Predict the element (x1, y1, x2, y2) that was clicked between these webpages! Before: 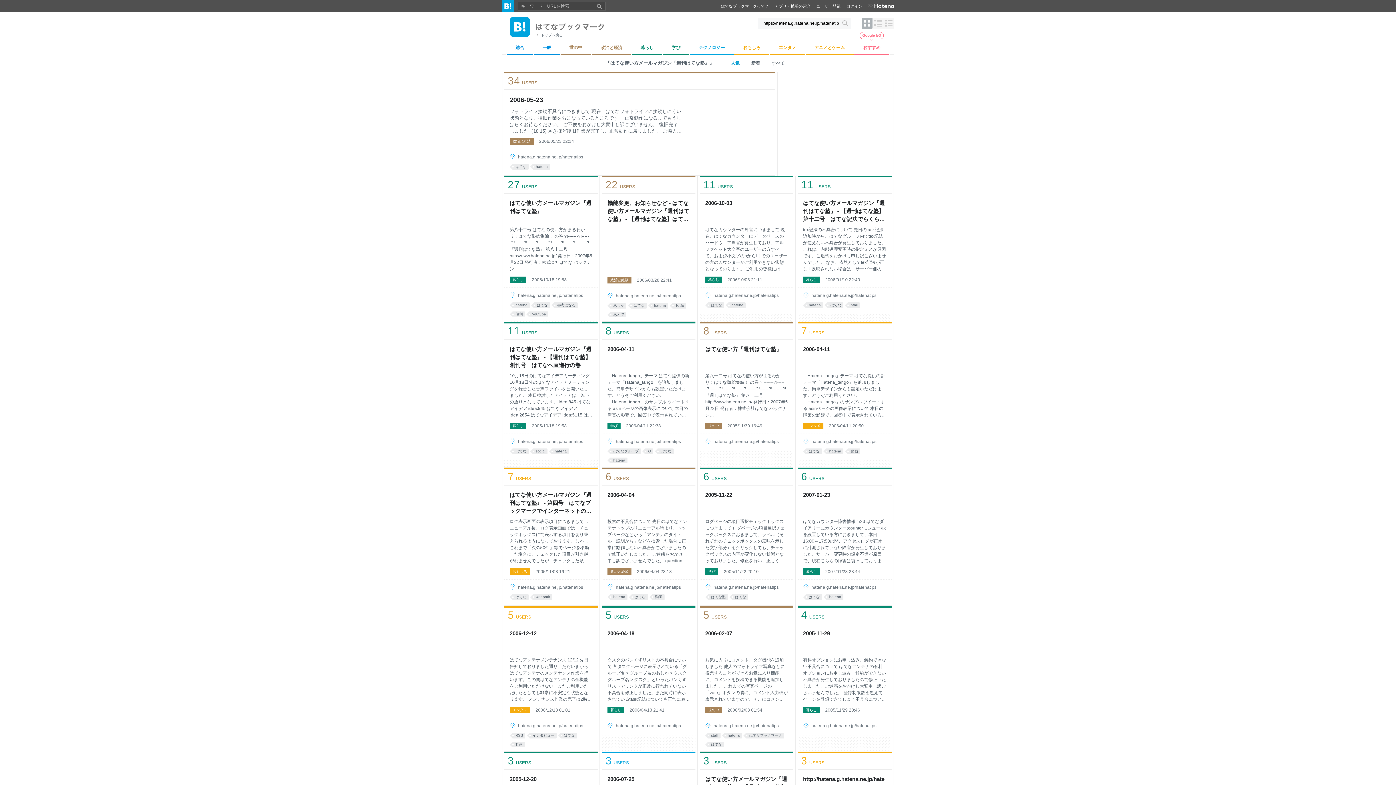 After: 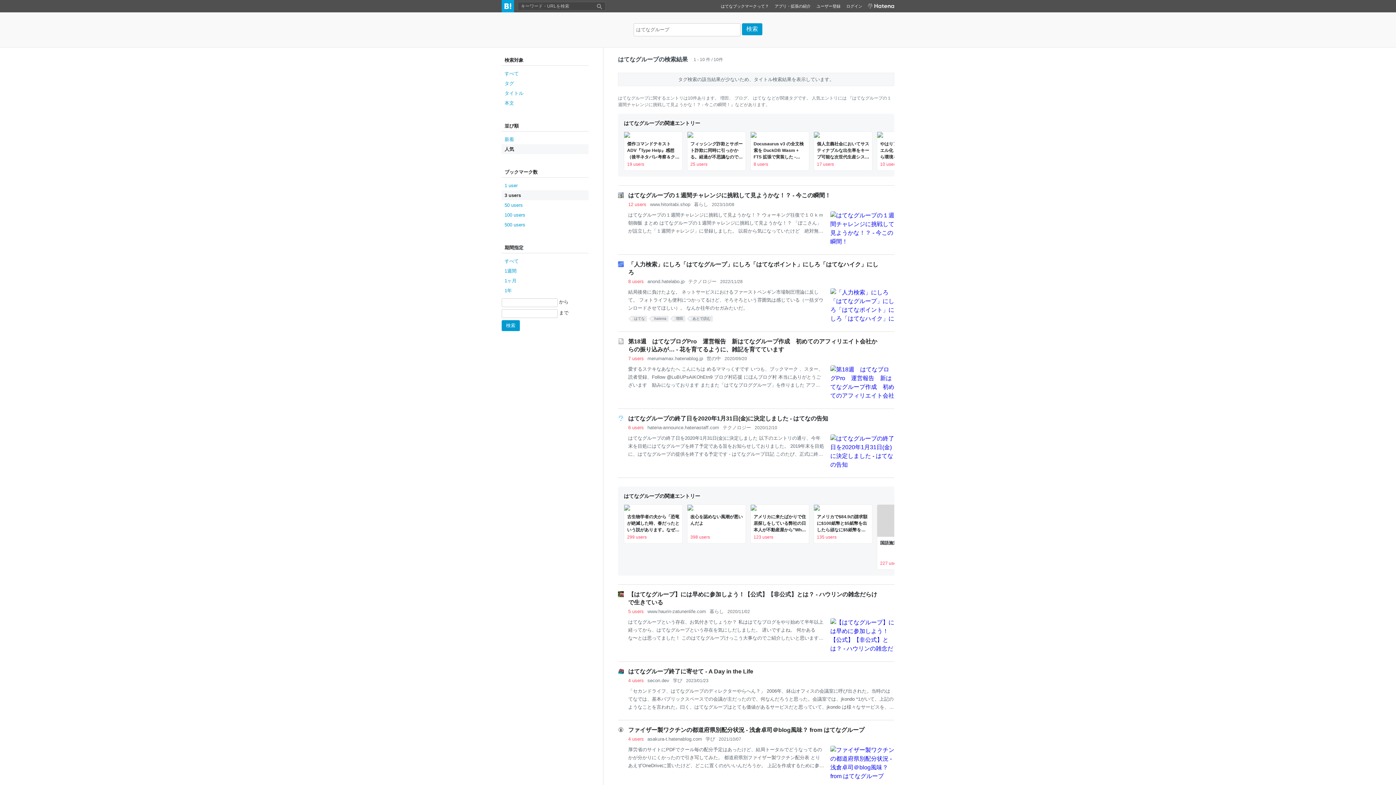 Action: label: はてなグループ bbox: (610, 448, 641, 454)